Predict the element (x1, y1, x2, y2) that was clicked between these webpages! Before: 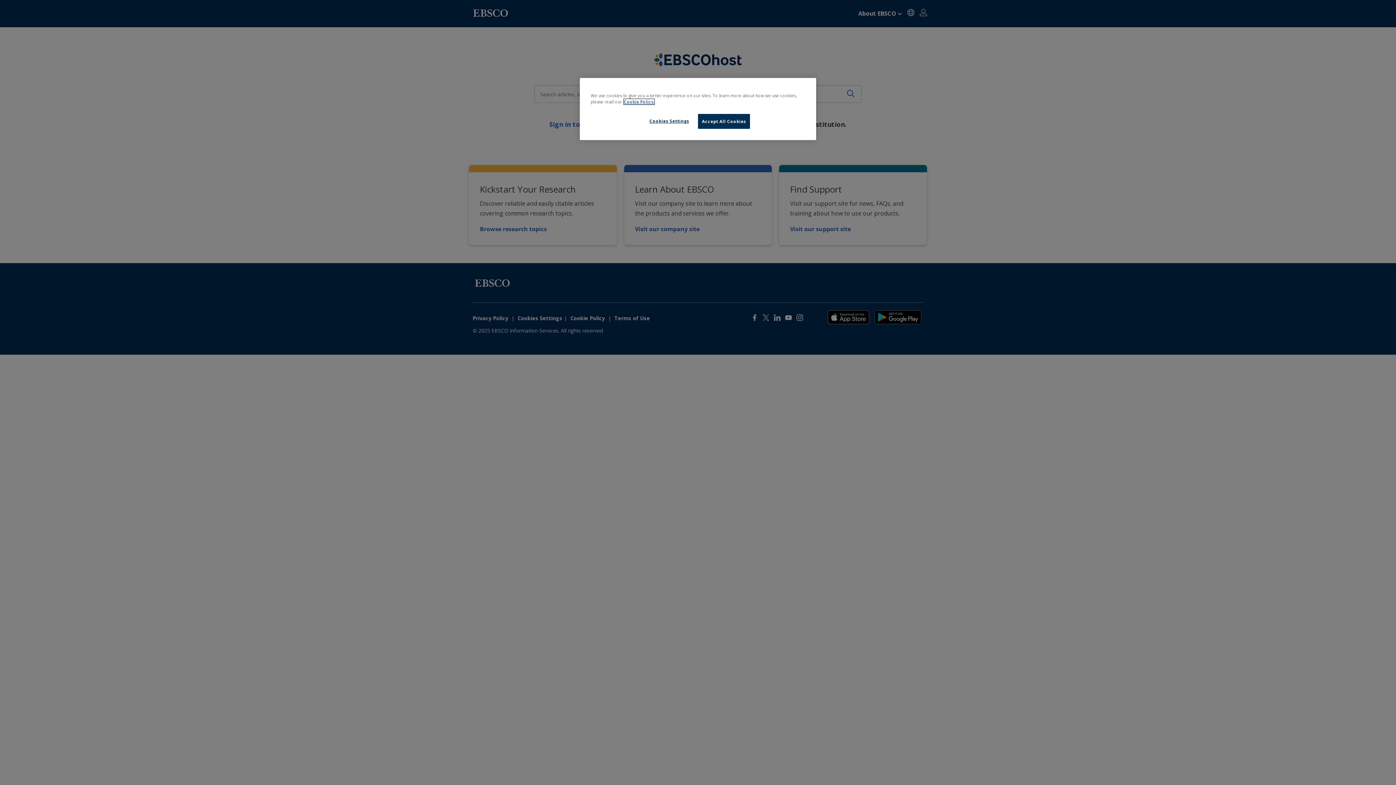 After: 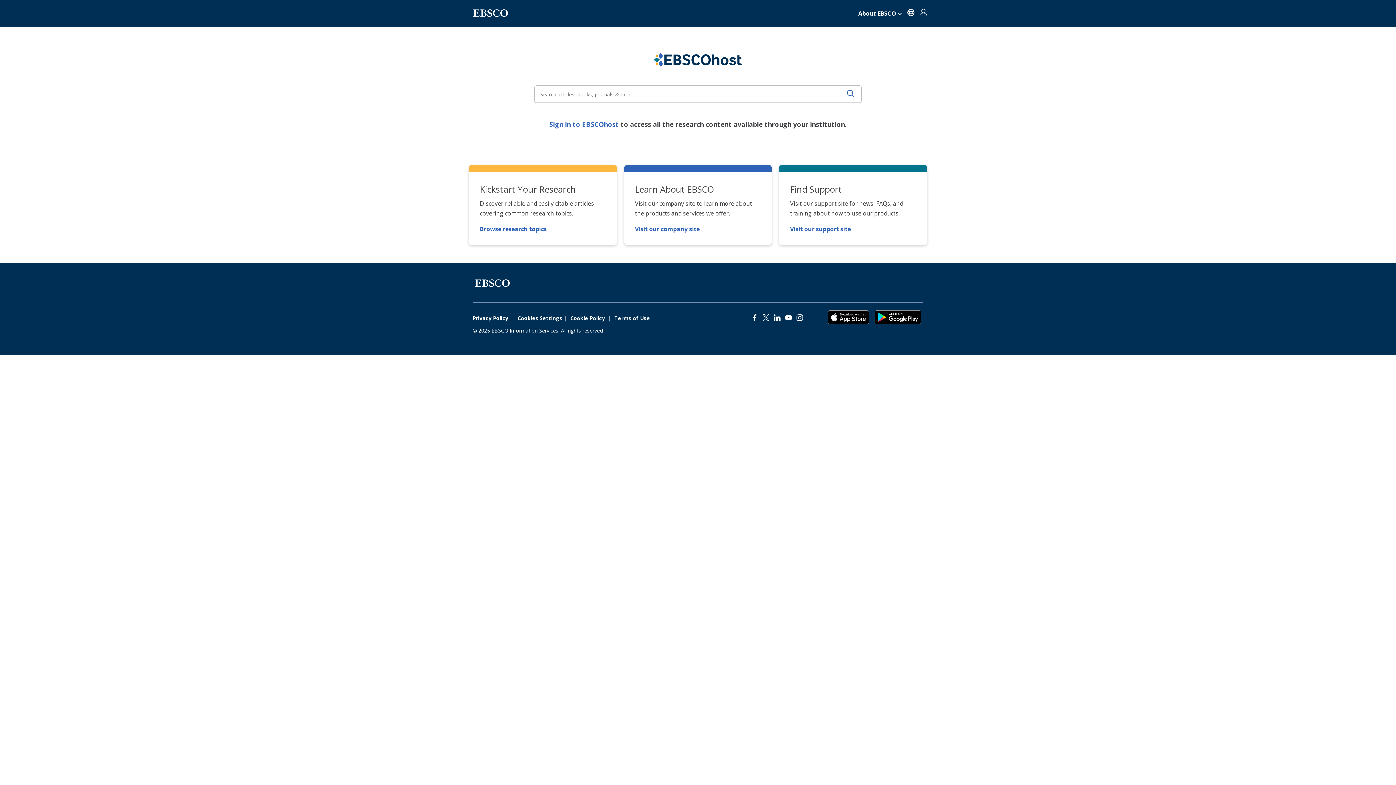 Action: bbox: (698, 114, 750, 128) label: Accept All Cookies